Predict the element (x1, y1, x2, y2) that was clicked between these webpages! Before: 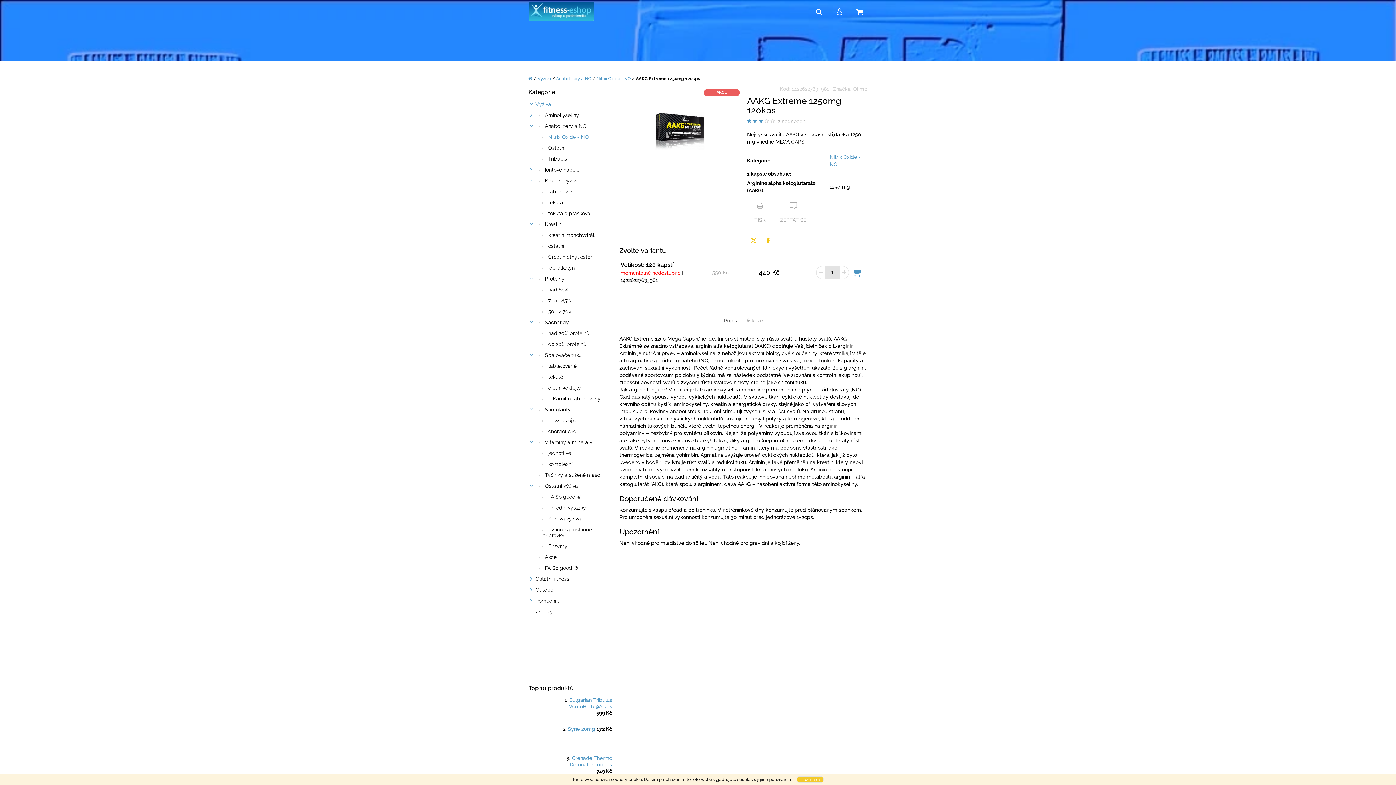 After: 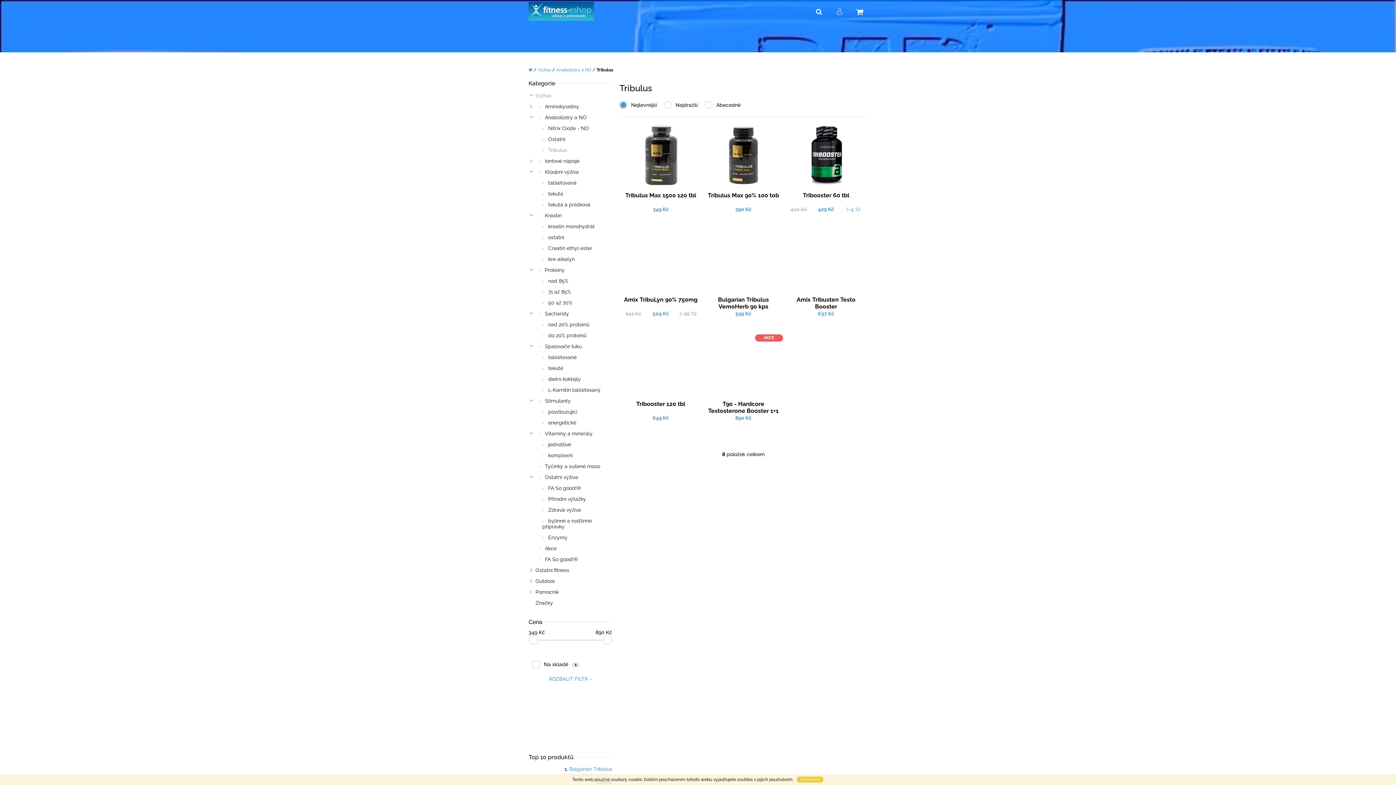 Action: bbox: (528, 153, 612, 164) label:  Tribulus